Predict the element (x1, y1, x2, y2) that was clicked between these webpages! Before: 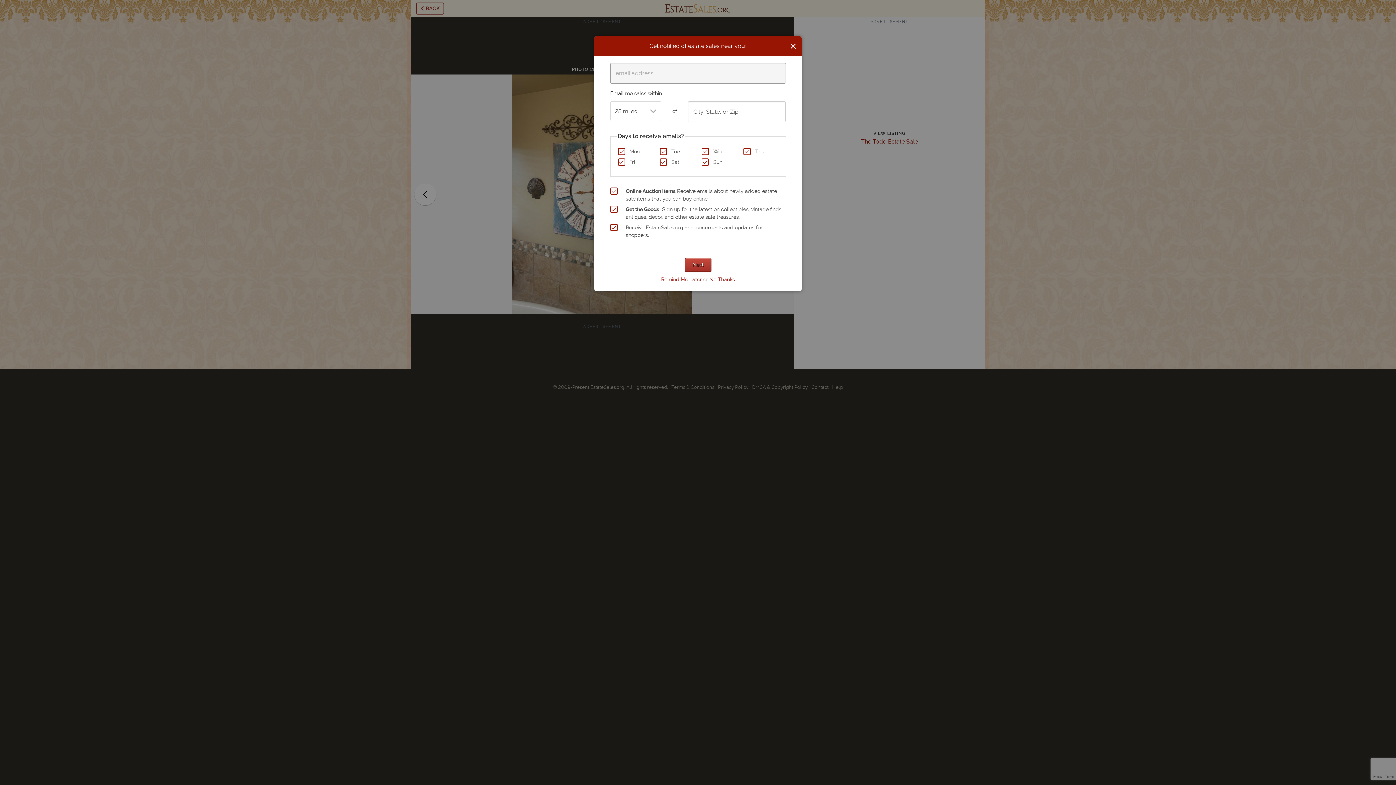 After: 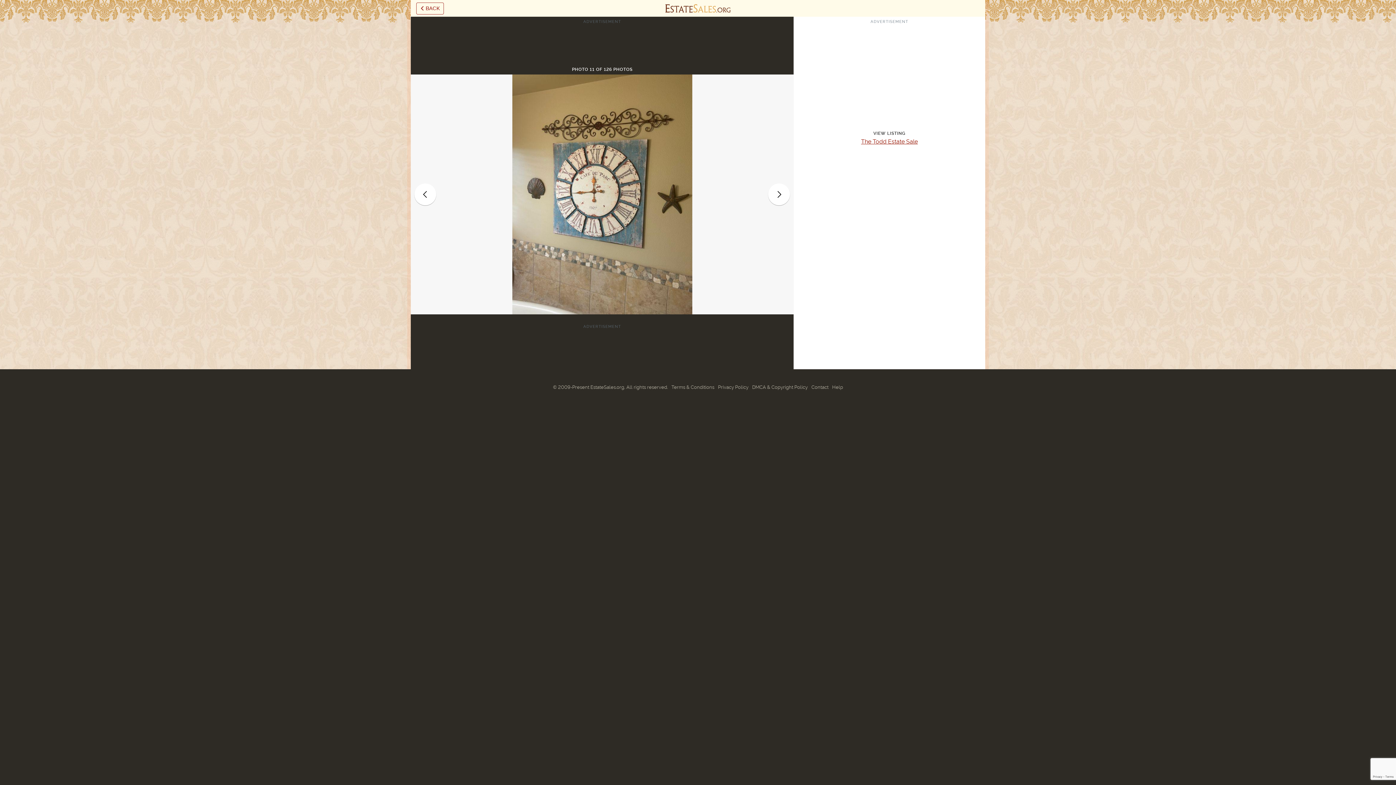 Action: label: No Thanks bbox: (709, 276, 735, 282)